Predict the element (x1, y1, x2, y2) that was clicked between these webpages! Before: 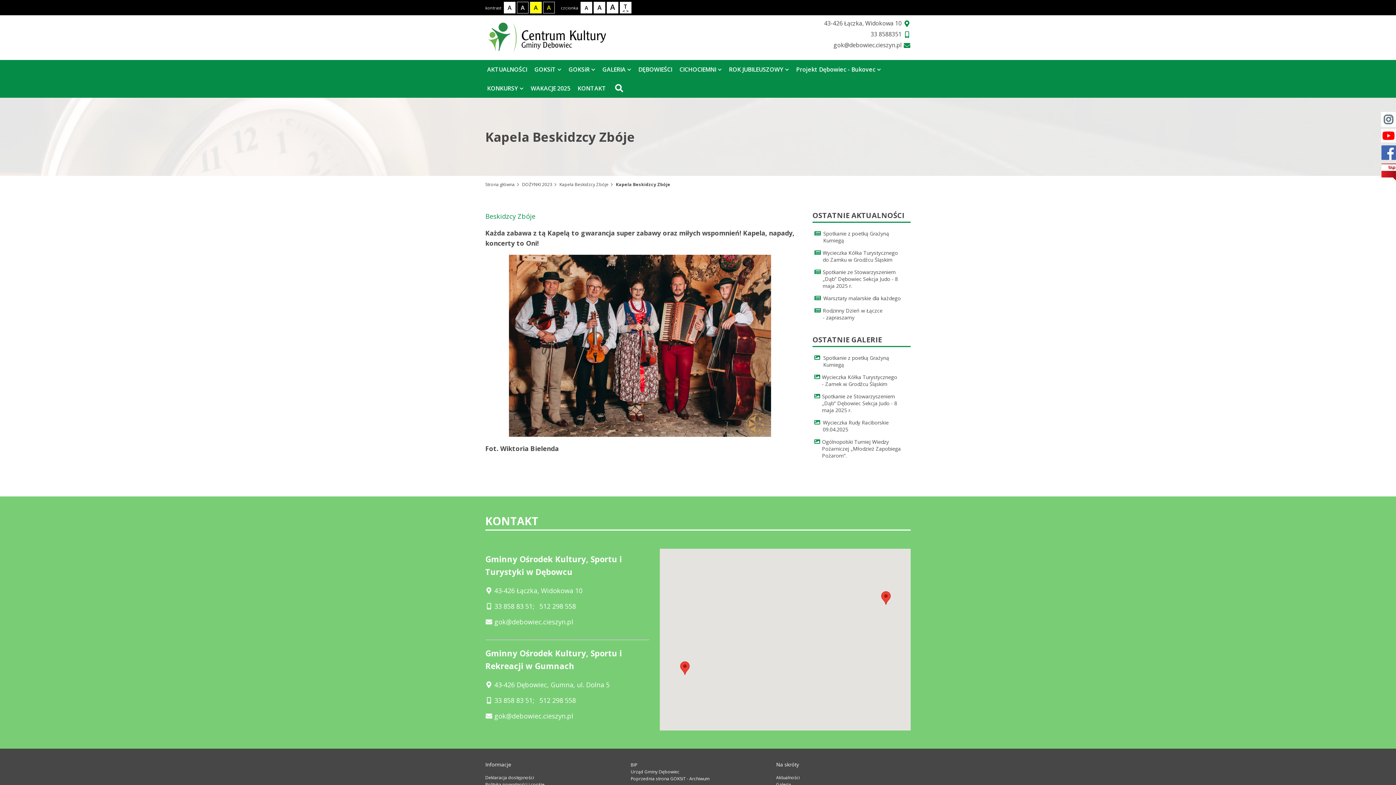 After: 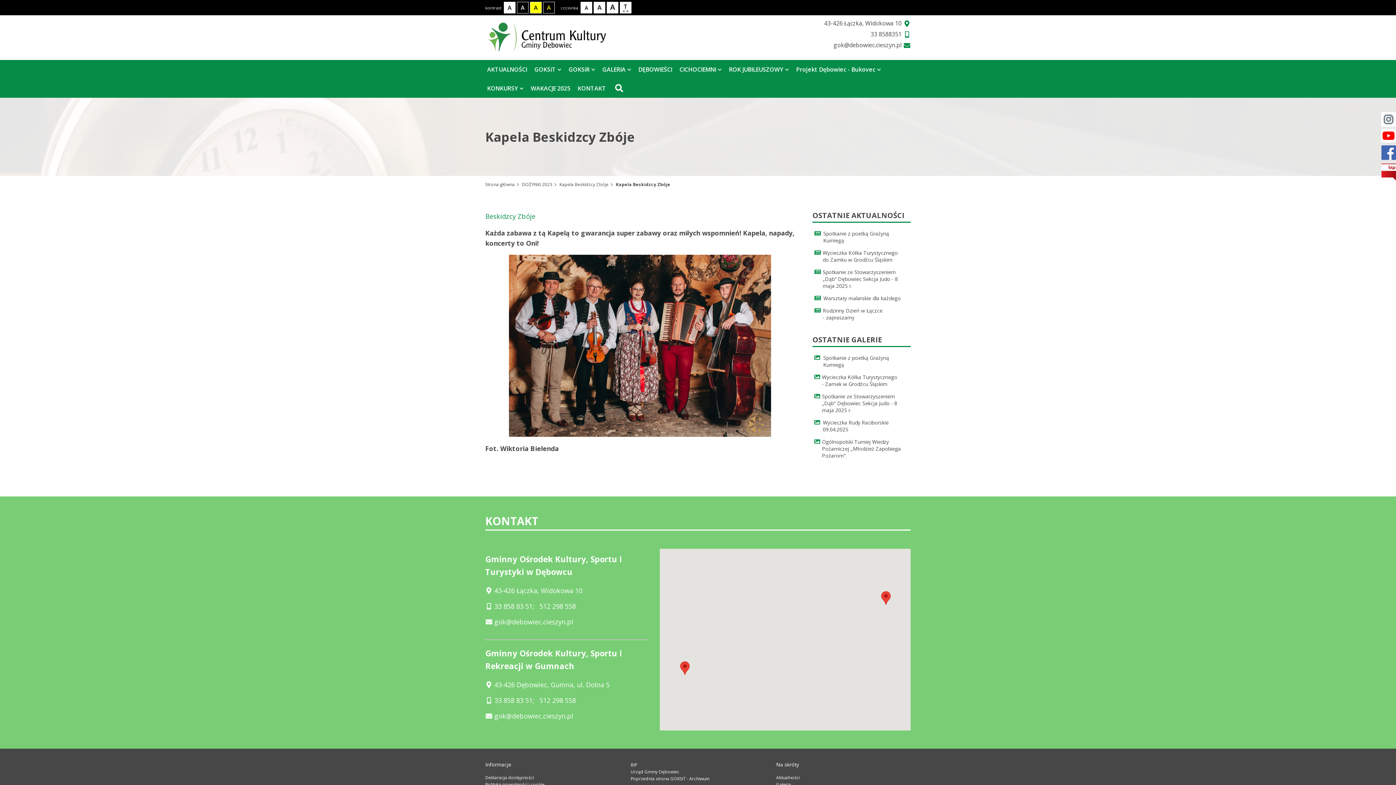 Action: bbox: (1381, 112, 1396, 126) label: Facebook